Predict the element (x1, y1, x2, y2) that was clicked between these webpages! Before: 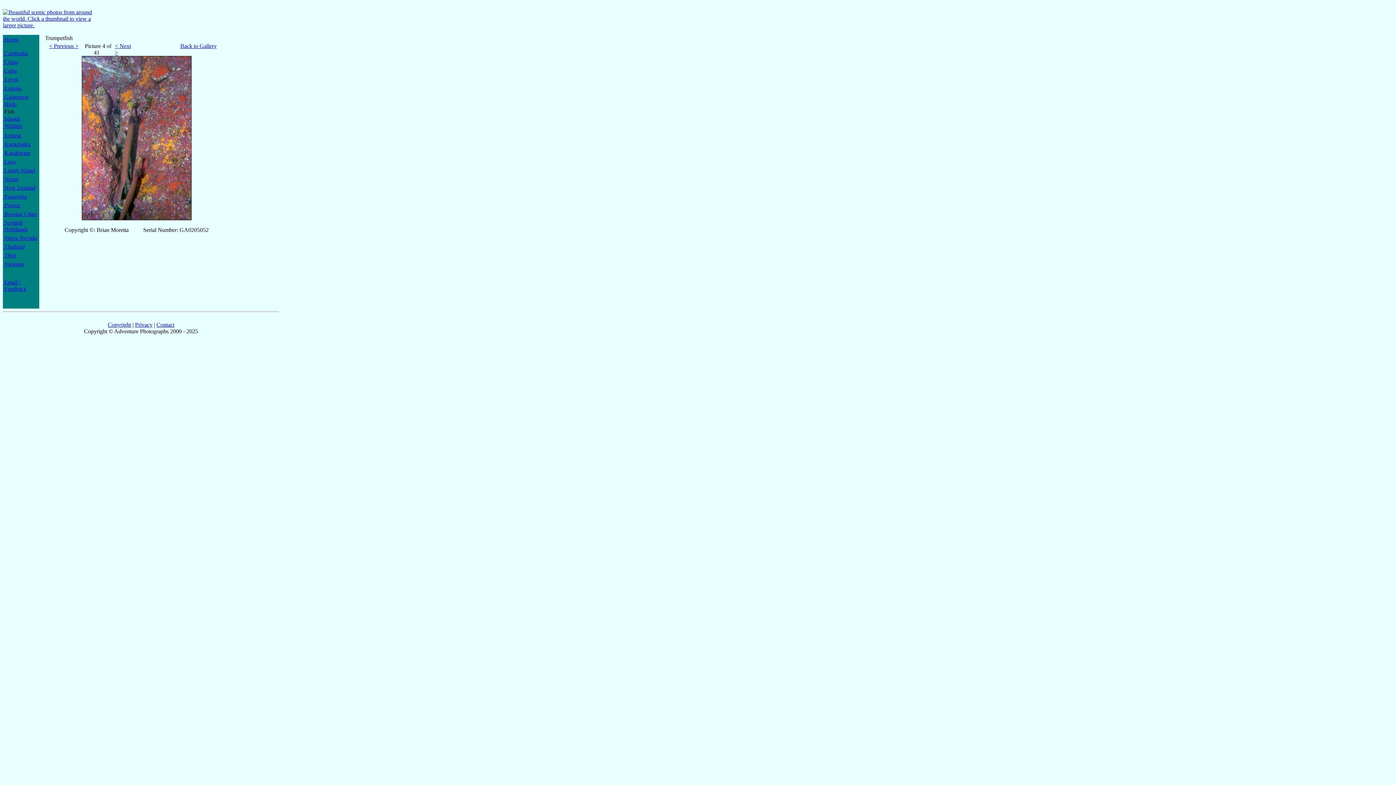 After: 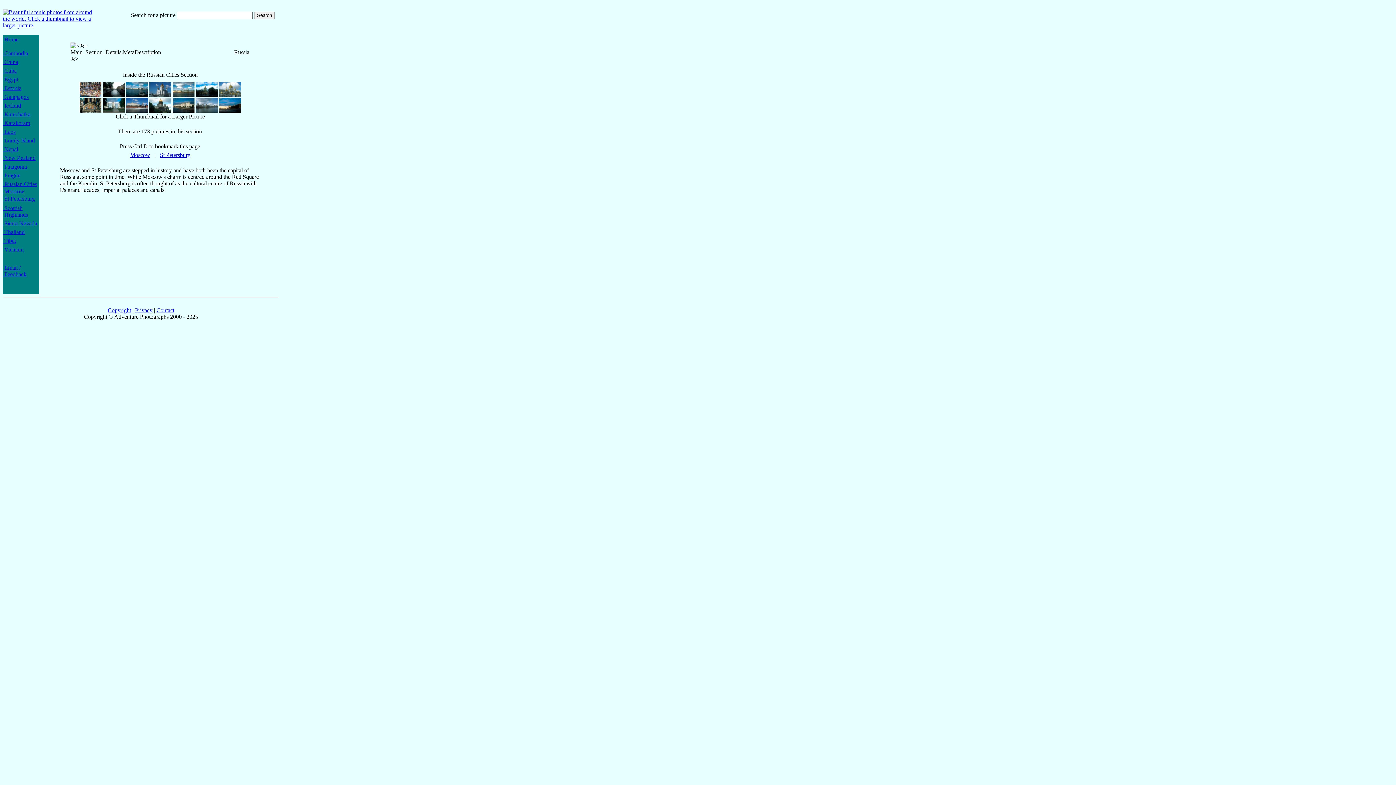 Action: label:  Russian Cities bbox: (2, 210, 37, 217)